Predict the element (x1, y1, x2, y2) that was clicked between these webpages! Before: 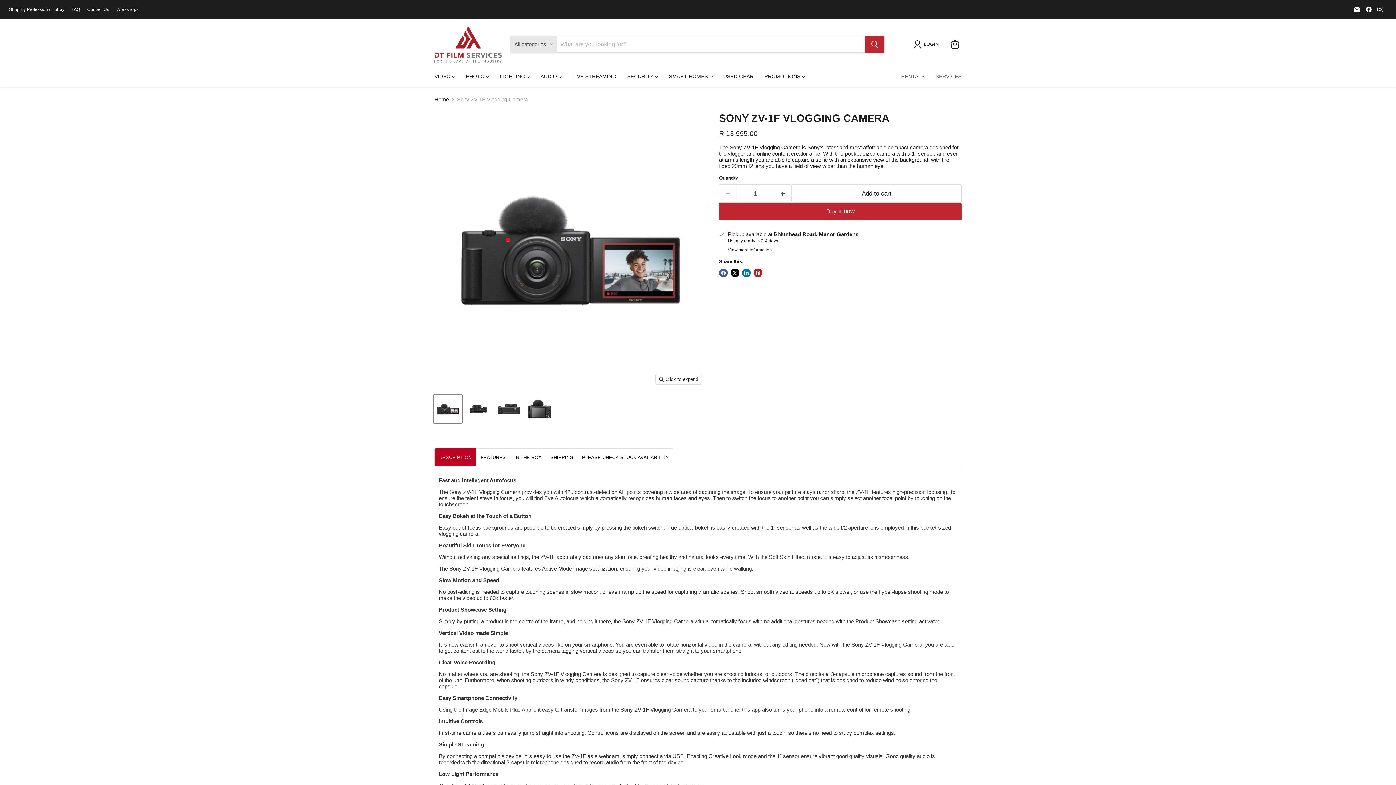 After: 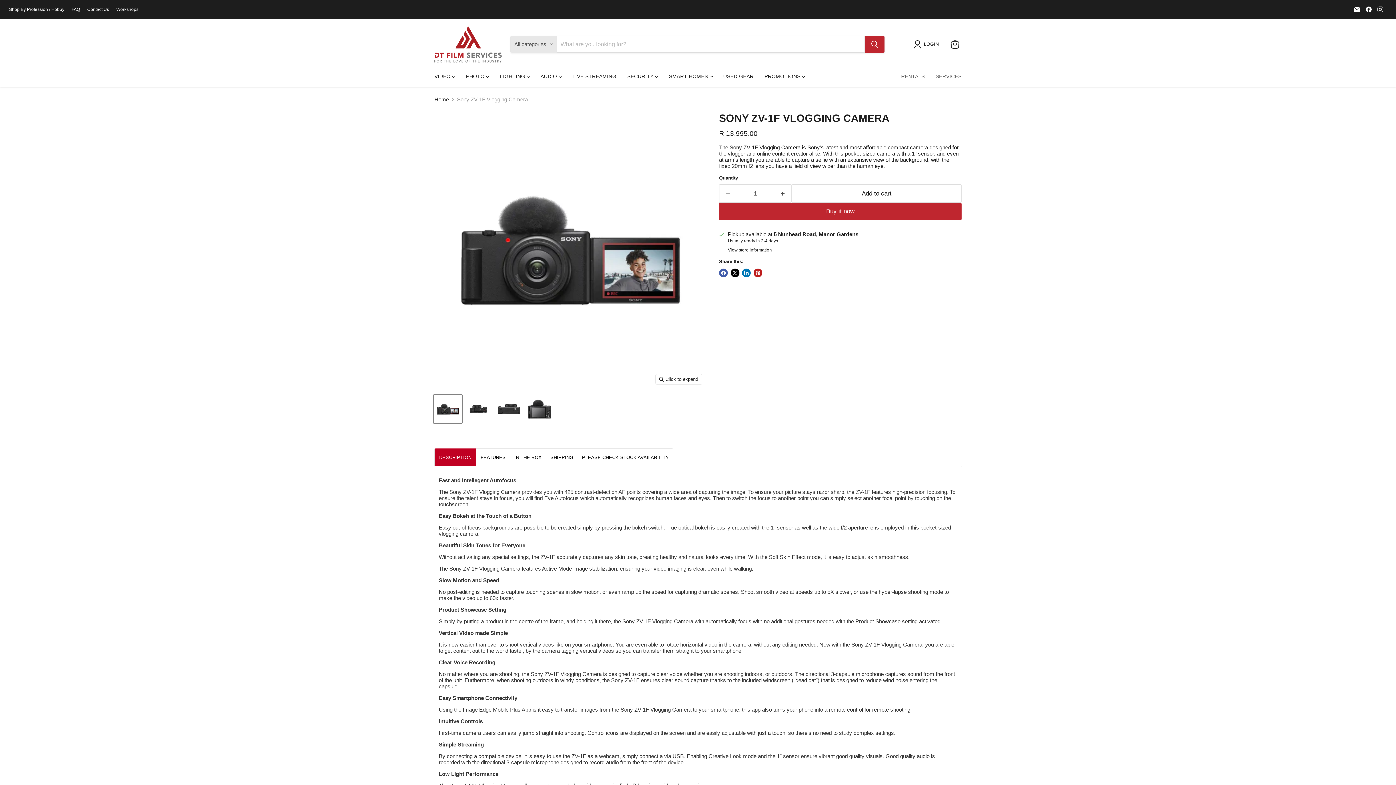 Action: label: Sony ZV-1F Vlogging Camera thumbnail bbox: (433, 394, 462, 423)